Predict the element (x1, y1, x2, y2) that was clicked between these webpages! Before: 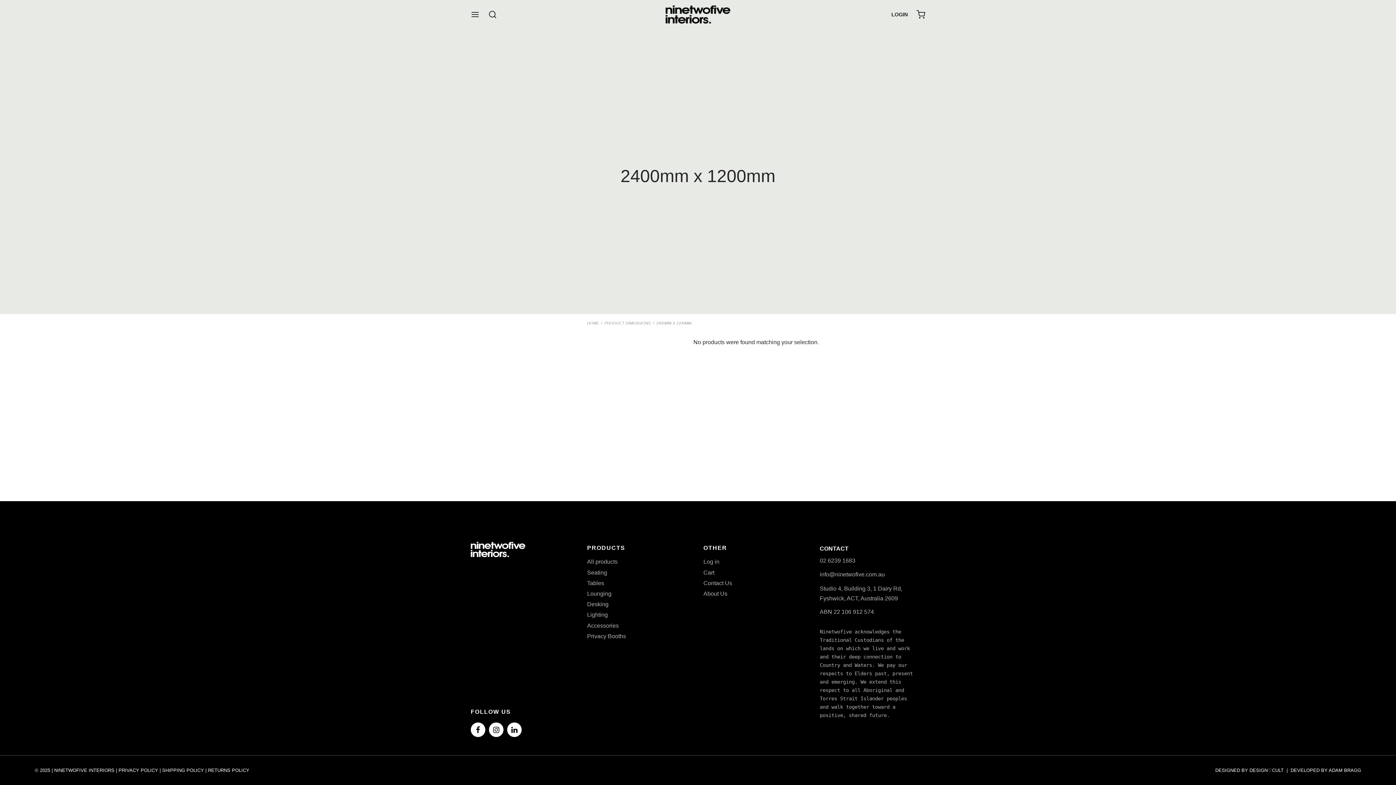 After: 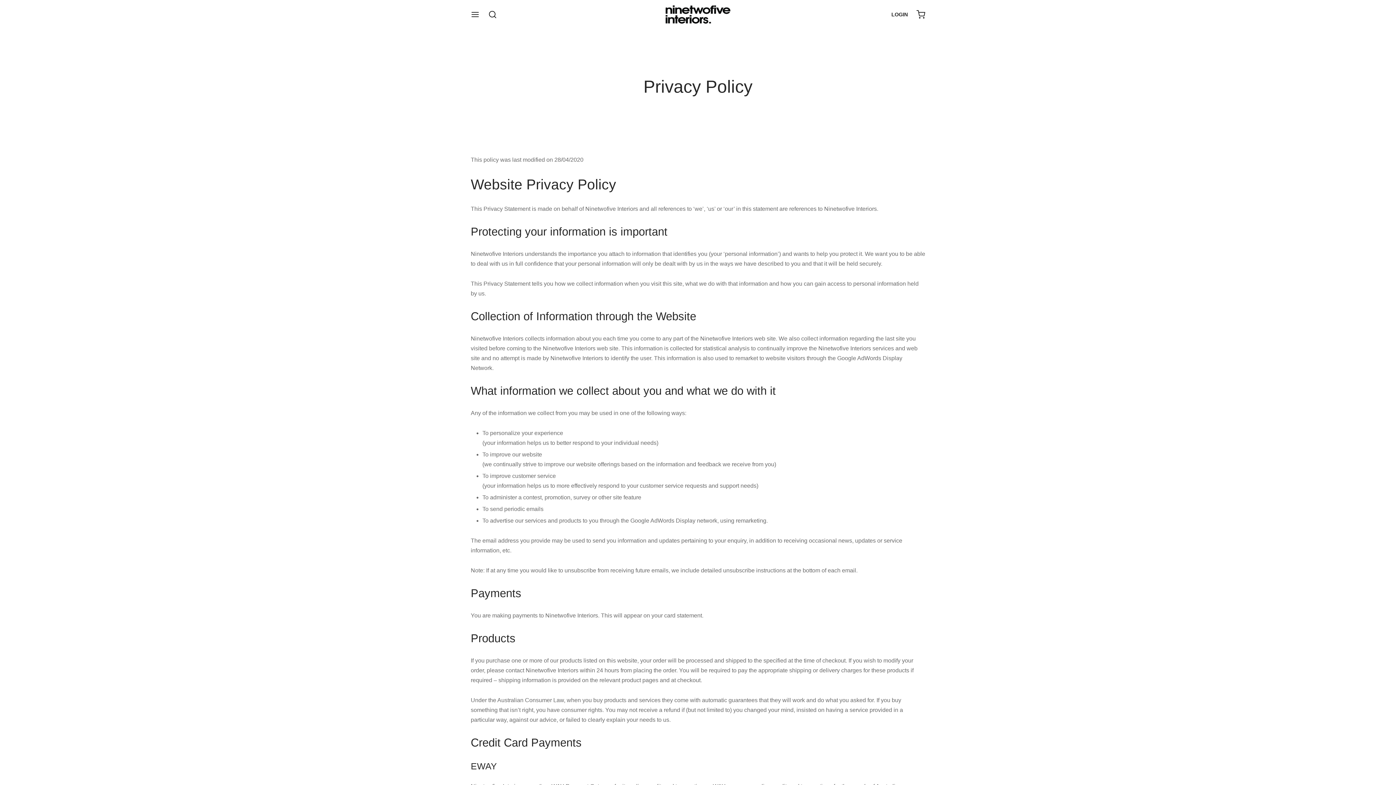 Action: bbox: (118, 768, 158, 773) label: PRIVACY POLICY